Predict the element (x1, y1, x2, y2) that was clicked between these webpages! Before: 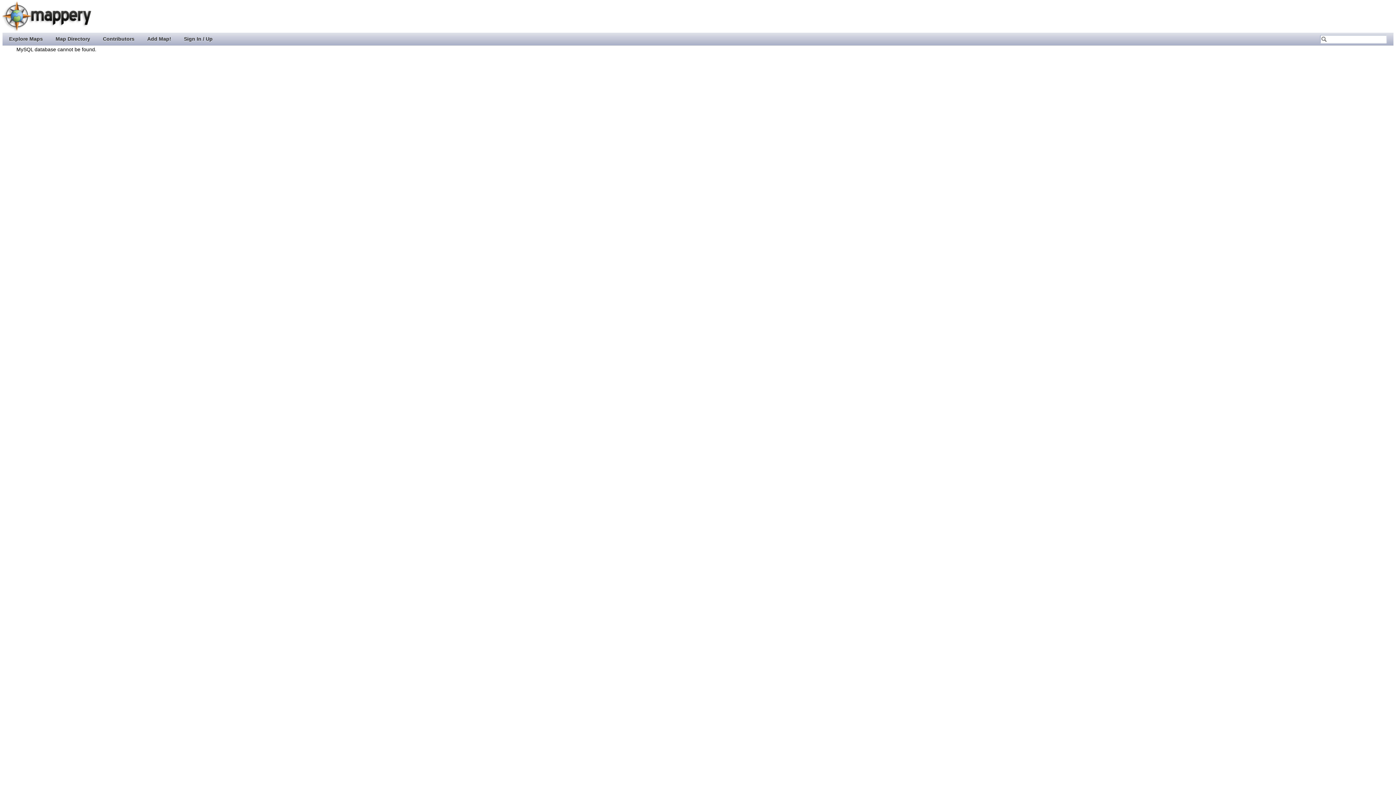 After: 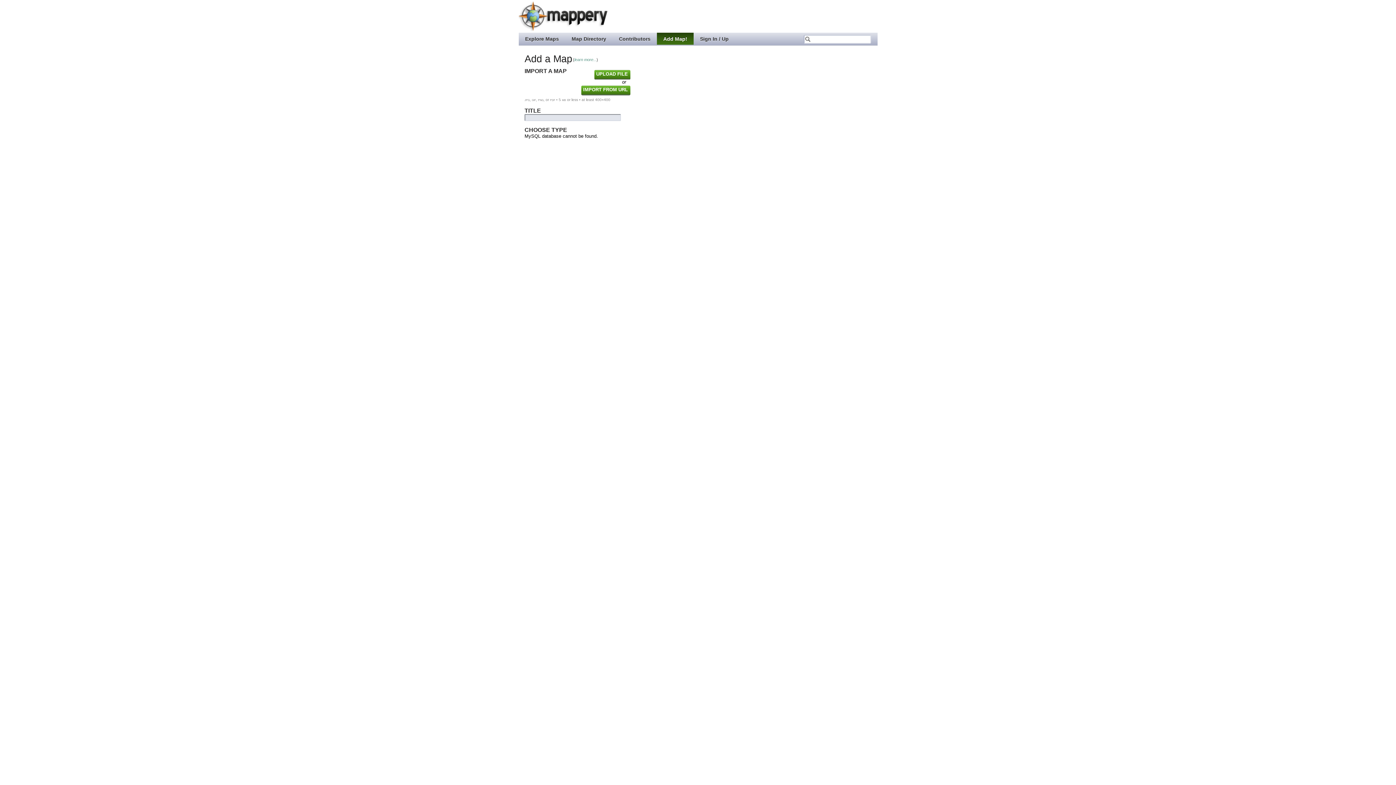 Action: bbox: (140, 32, 177, 44) label: Add Map!